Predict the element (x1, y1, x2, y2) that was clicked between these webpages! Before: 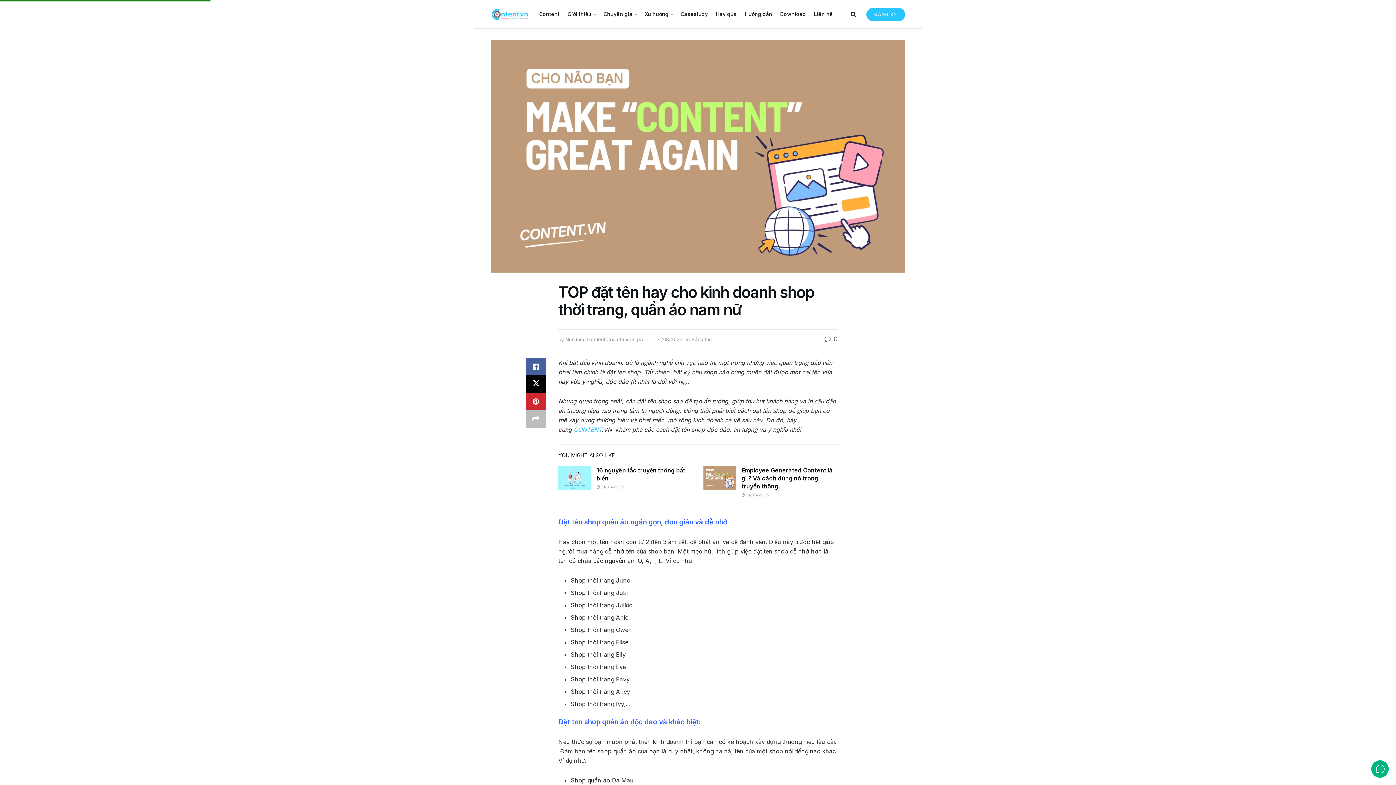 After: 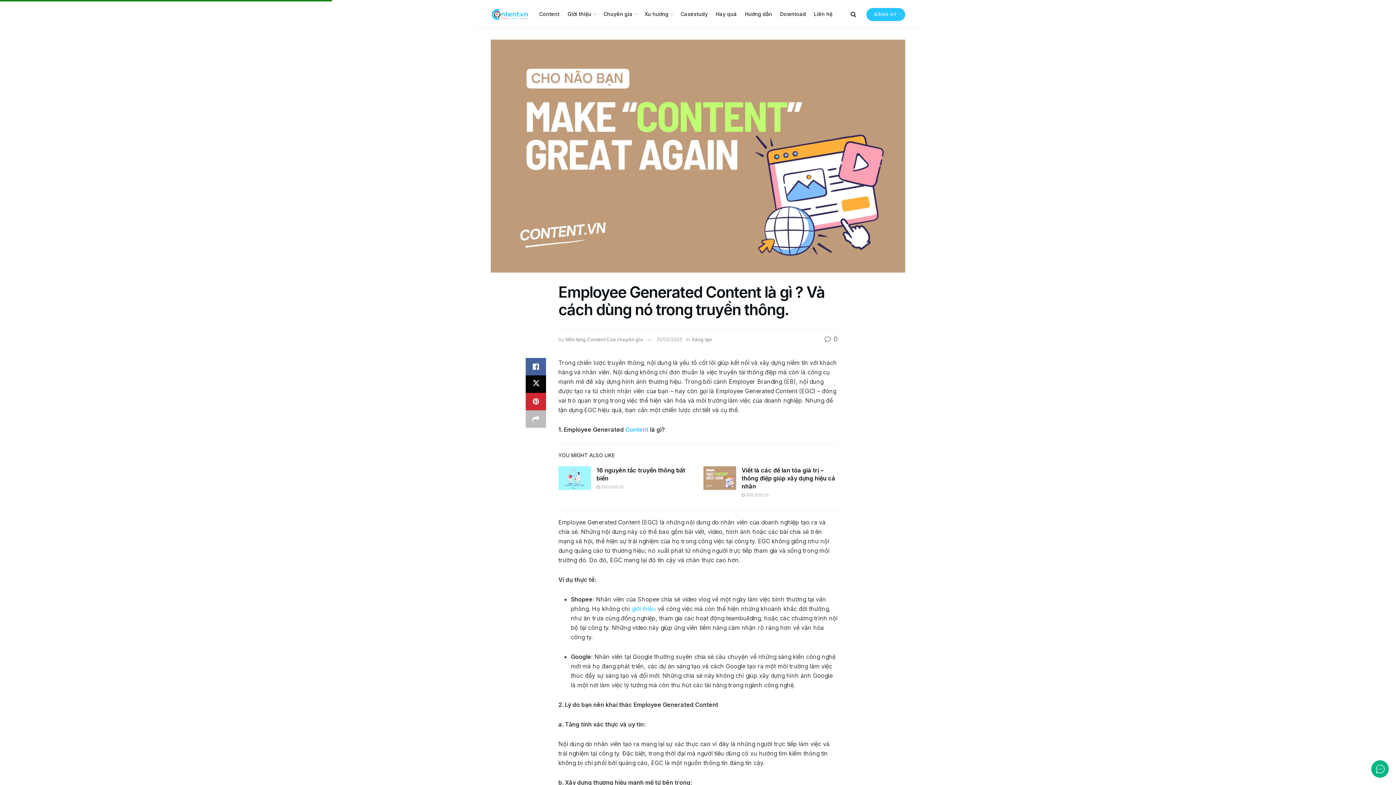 Action: bbox: (703, 466, 736, 490)